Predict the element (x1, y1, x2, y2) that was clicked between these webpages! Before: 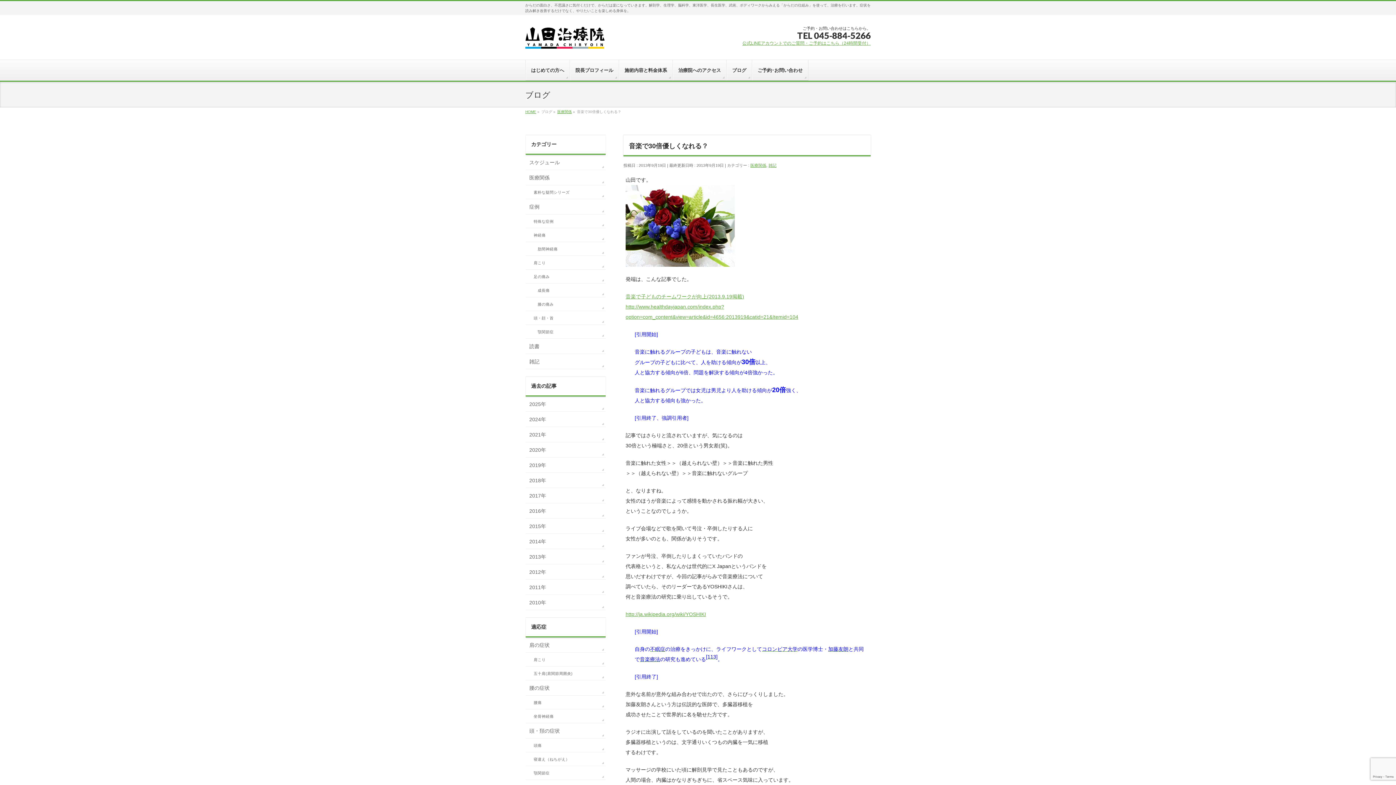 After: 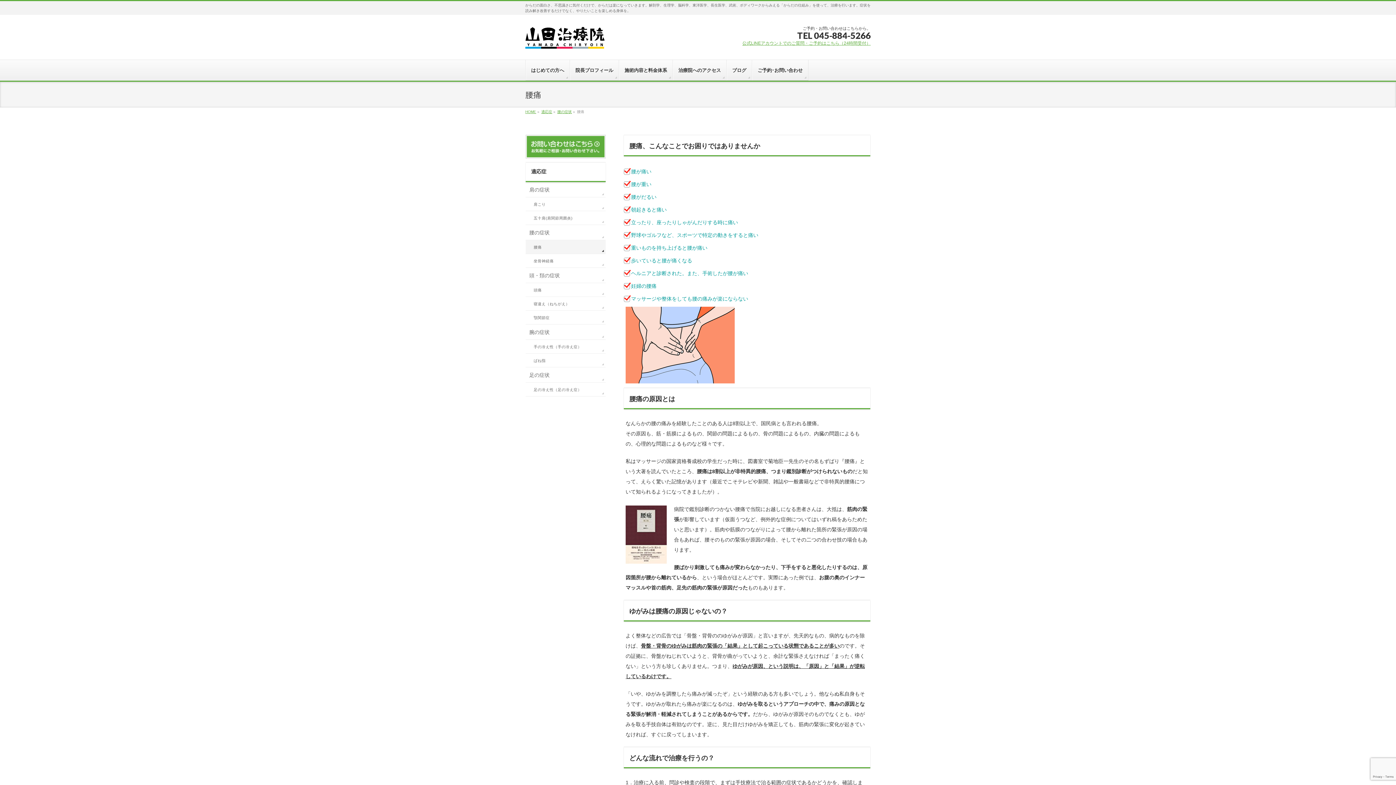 Action: label: 腰痛 bbox: (525, 695, 605, 709)